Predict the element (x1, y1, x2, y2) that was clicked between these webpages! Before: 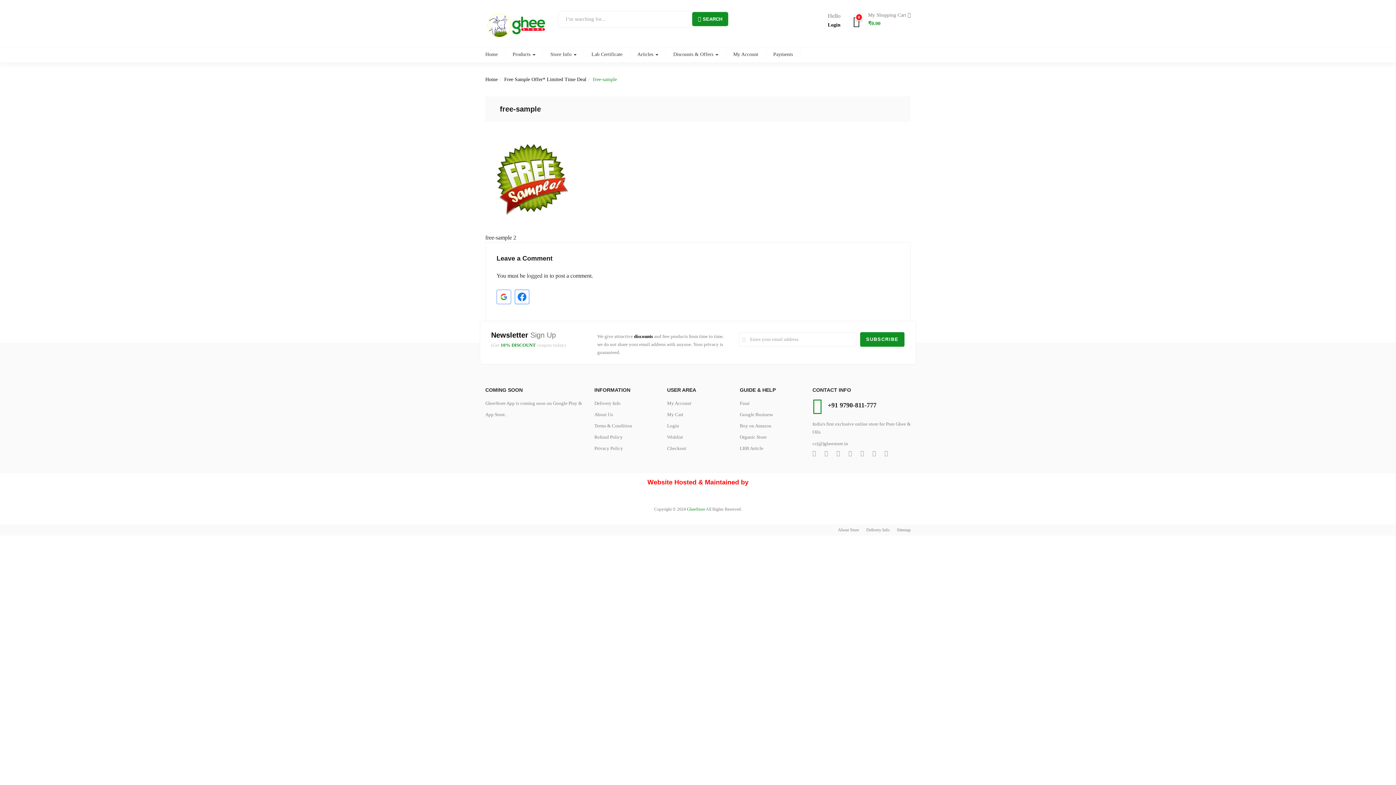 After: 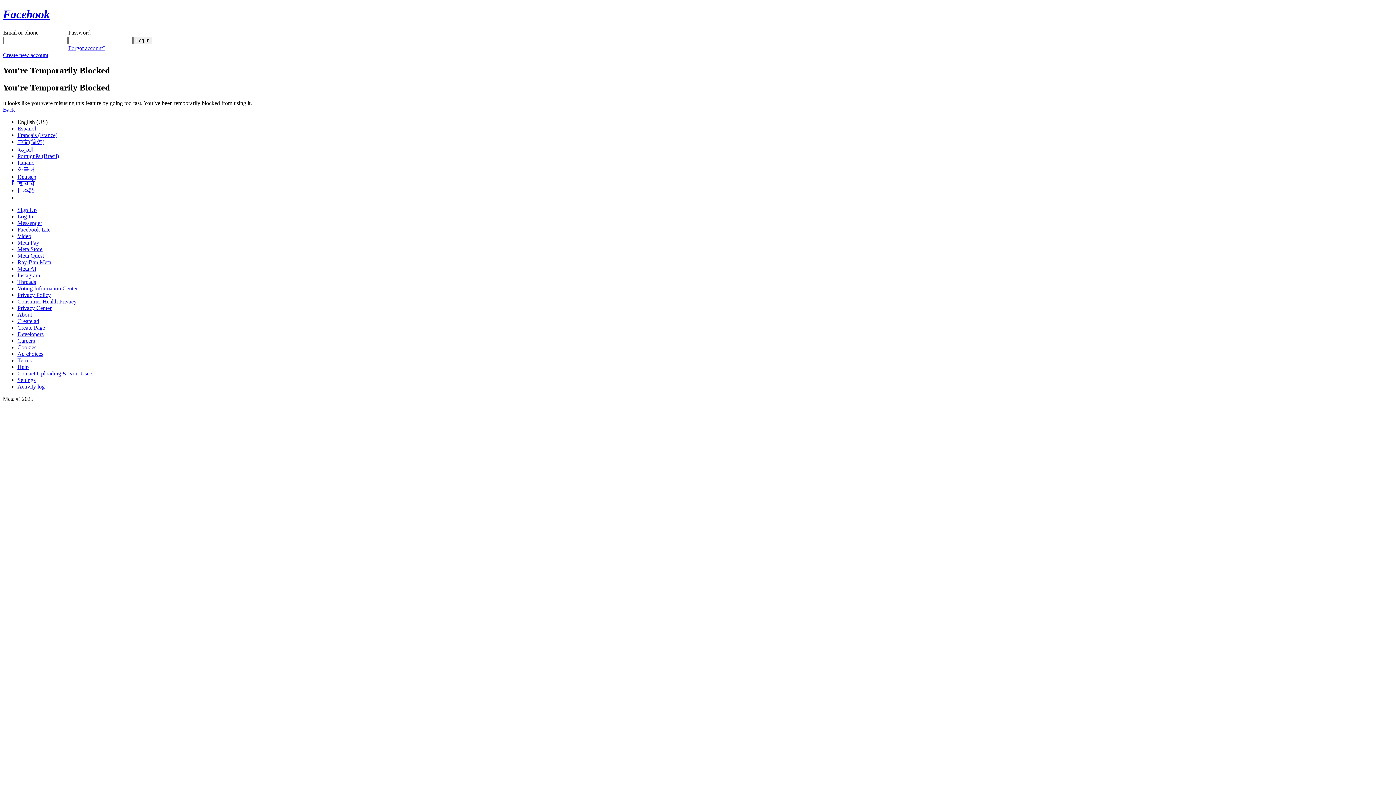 Action: label: Continue with <b>Facebook</b> bbox: (514, 289, 529, 304)